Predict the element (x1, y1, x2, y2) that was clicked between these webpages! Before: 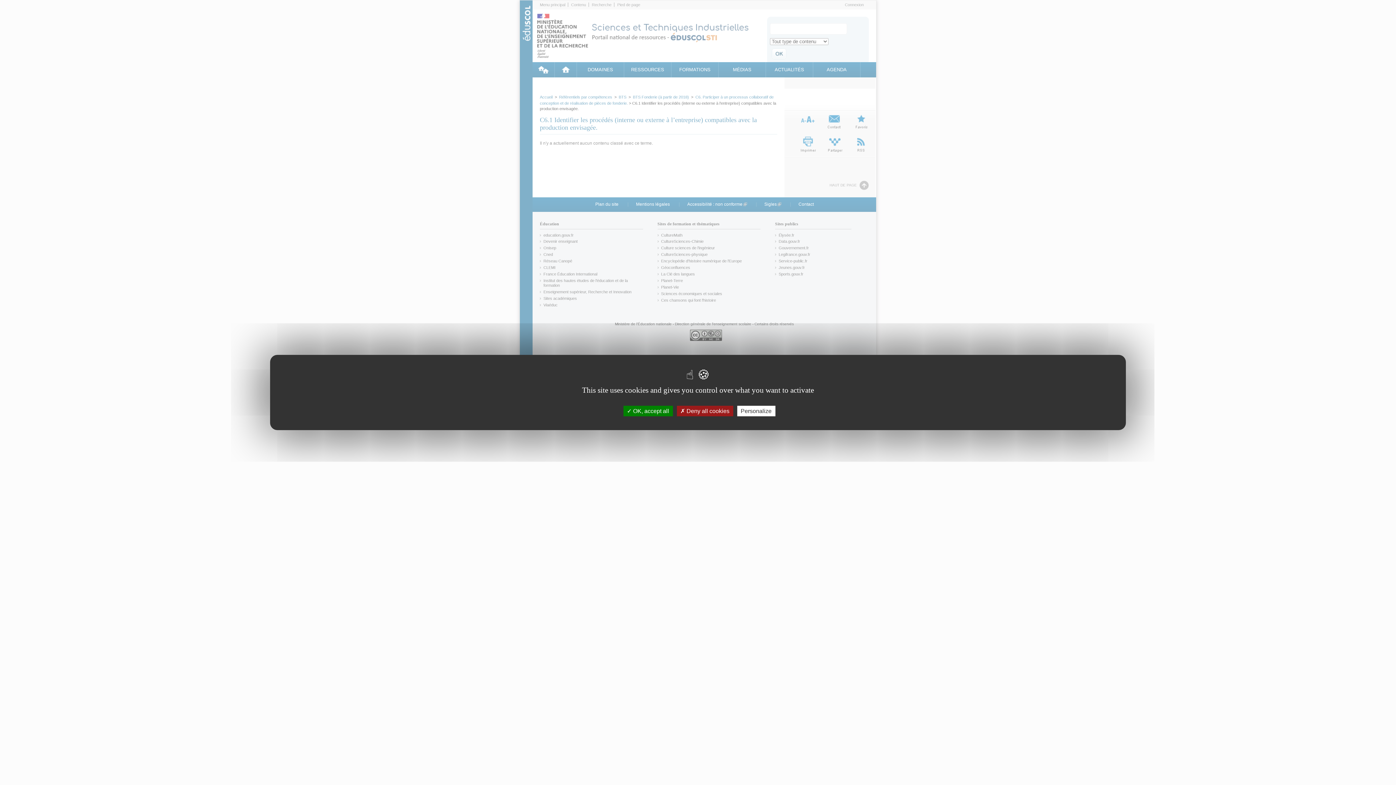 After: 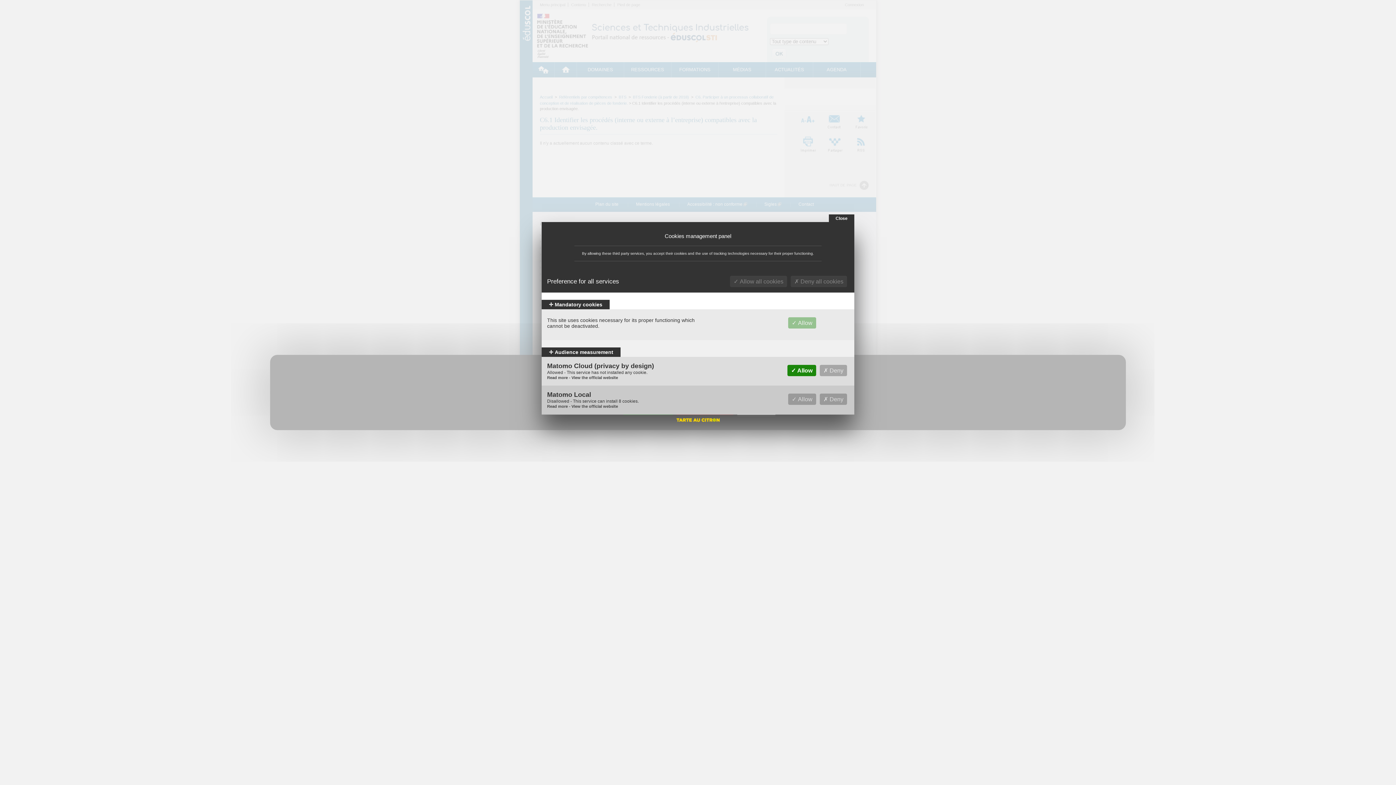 Action: bbox: (737, 406, 775, 416) label: Personalize (modal window)